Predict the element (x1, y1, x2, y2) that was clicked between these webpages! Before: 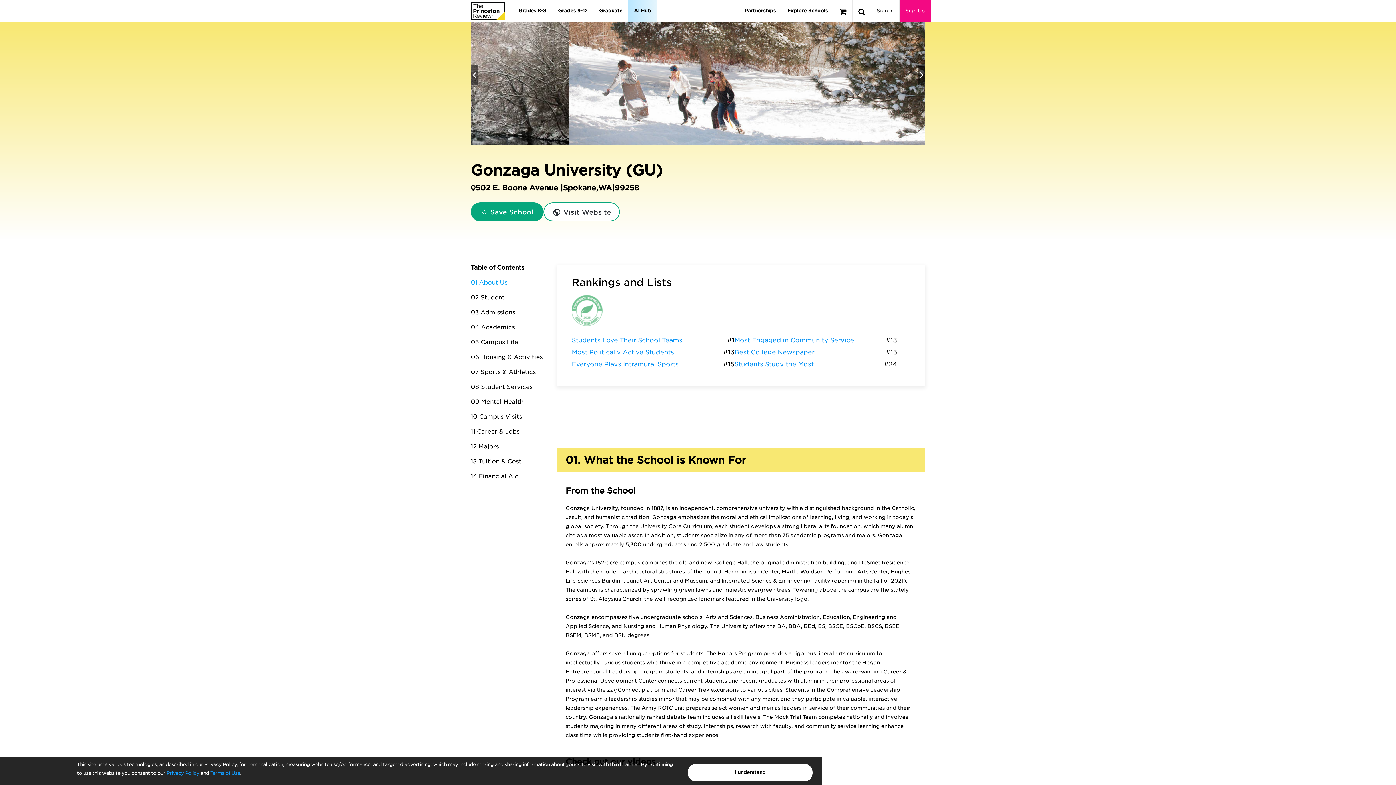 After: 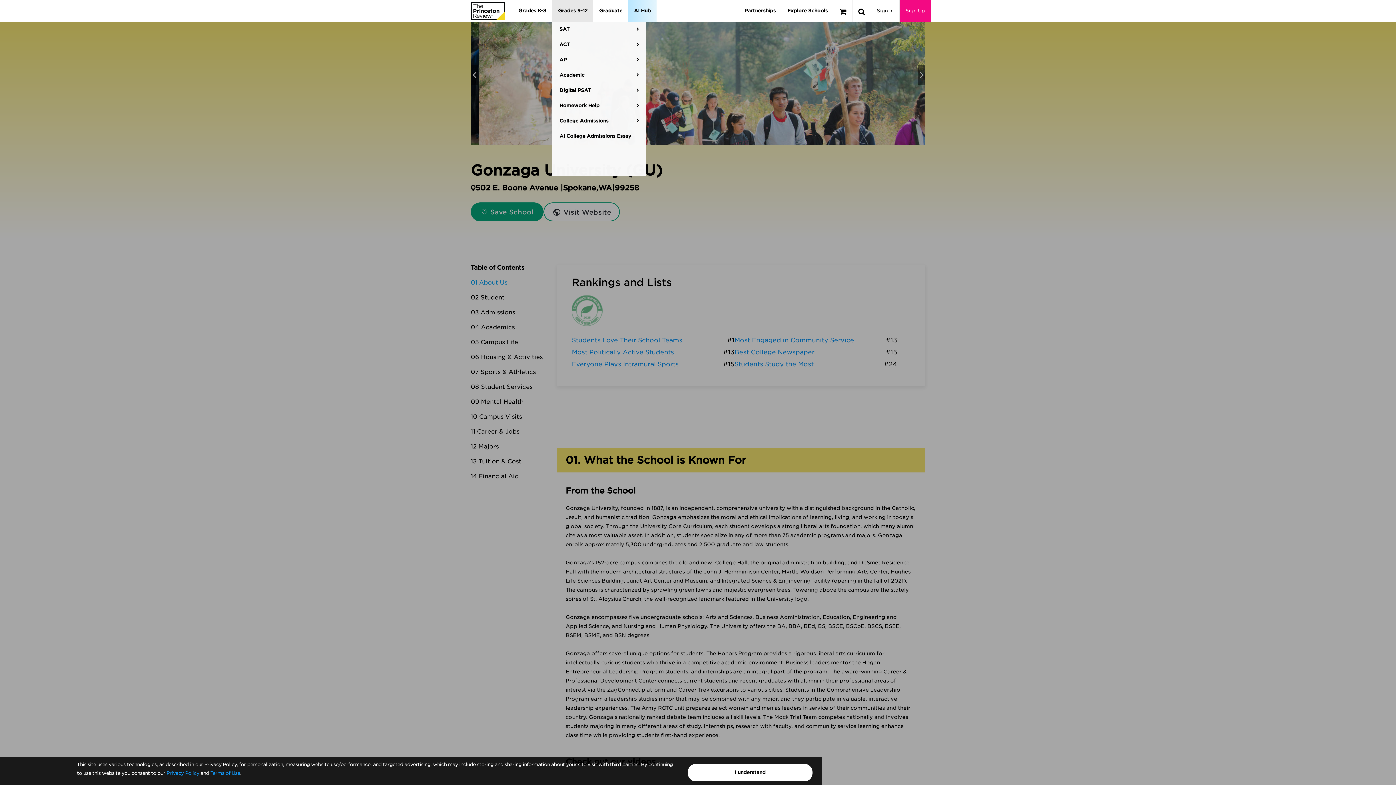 Action: label: Grades 9-12 bbox: (552, 0, 593, 21)